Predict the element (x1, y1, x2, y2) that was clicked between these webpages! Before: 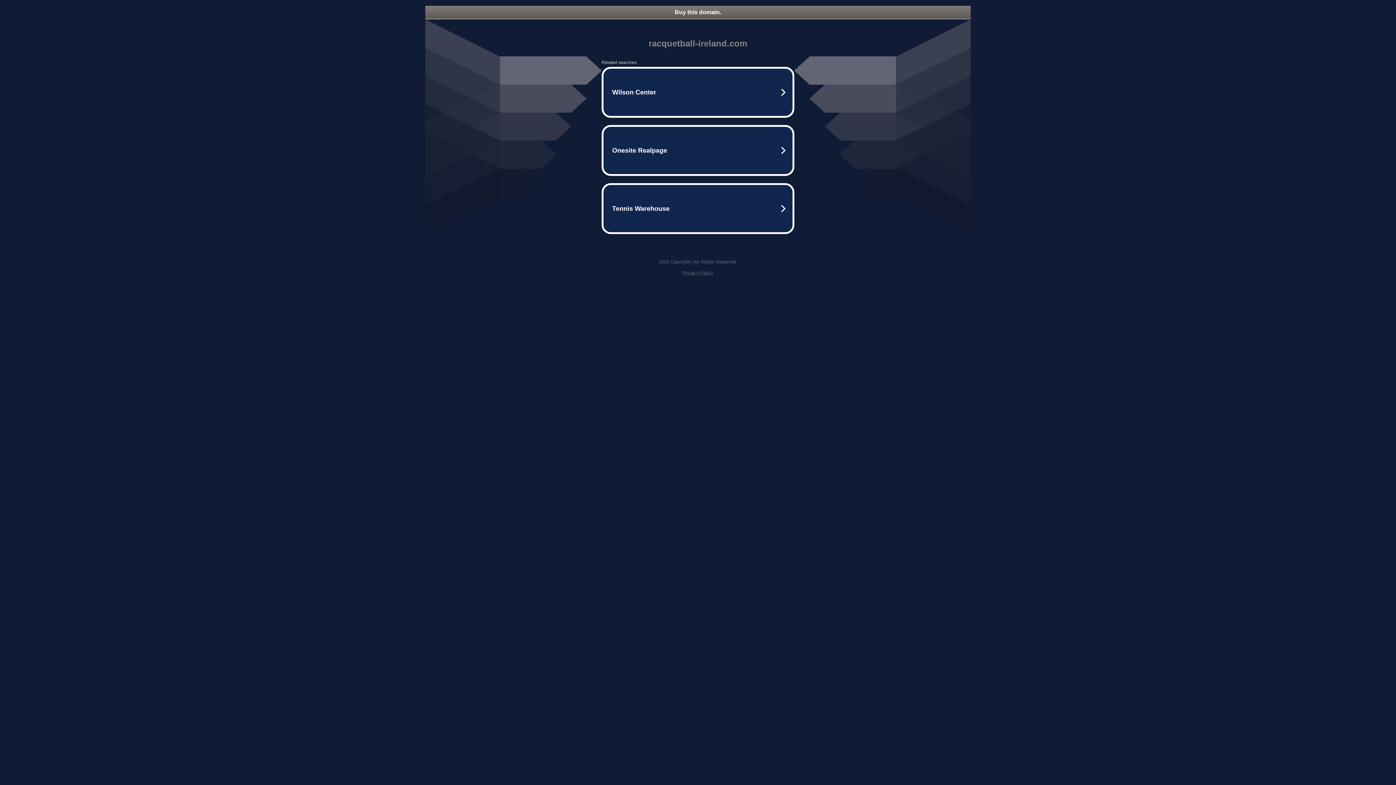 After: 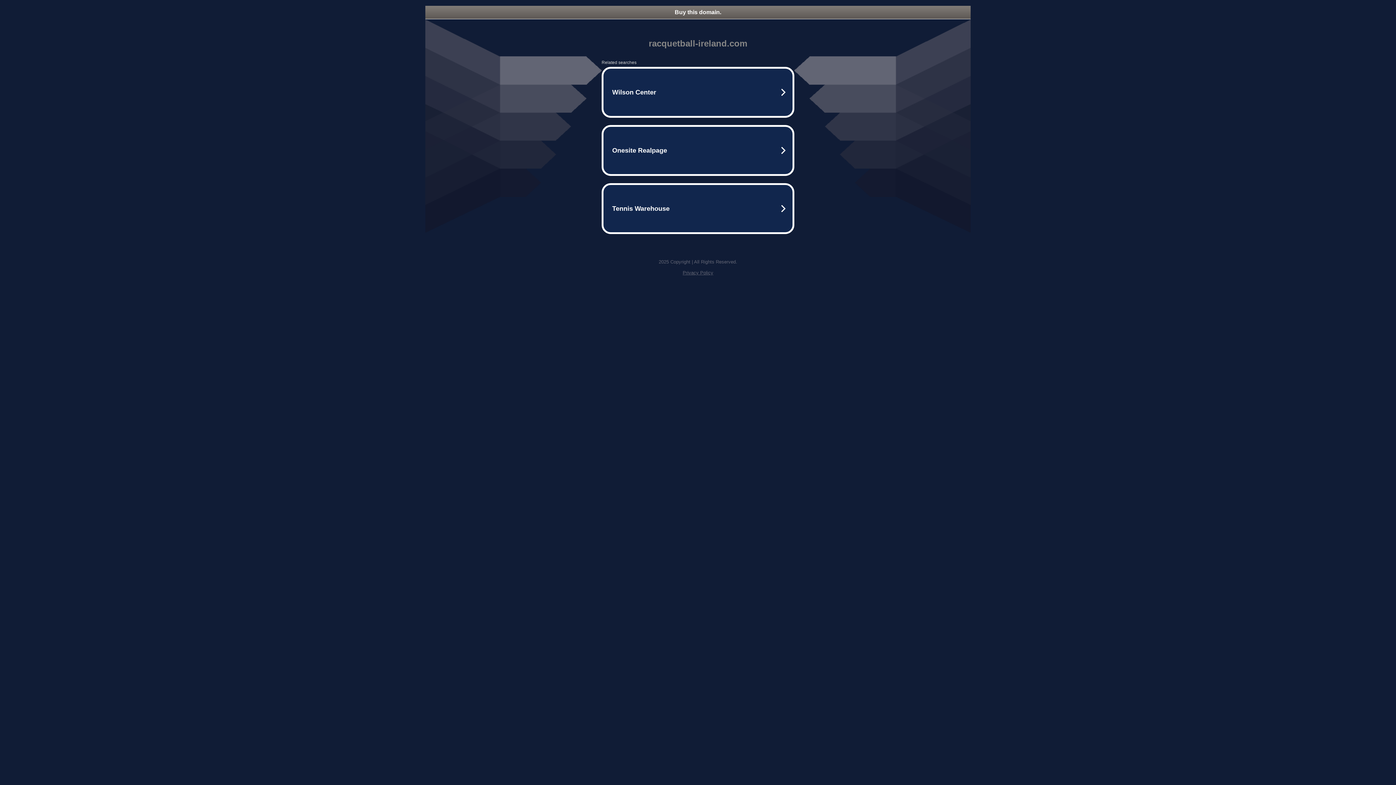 Action: label: Privacy Policy bbox: (682, 270, 713, 275)